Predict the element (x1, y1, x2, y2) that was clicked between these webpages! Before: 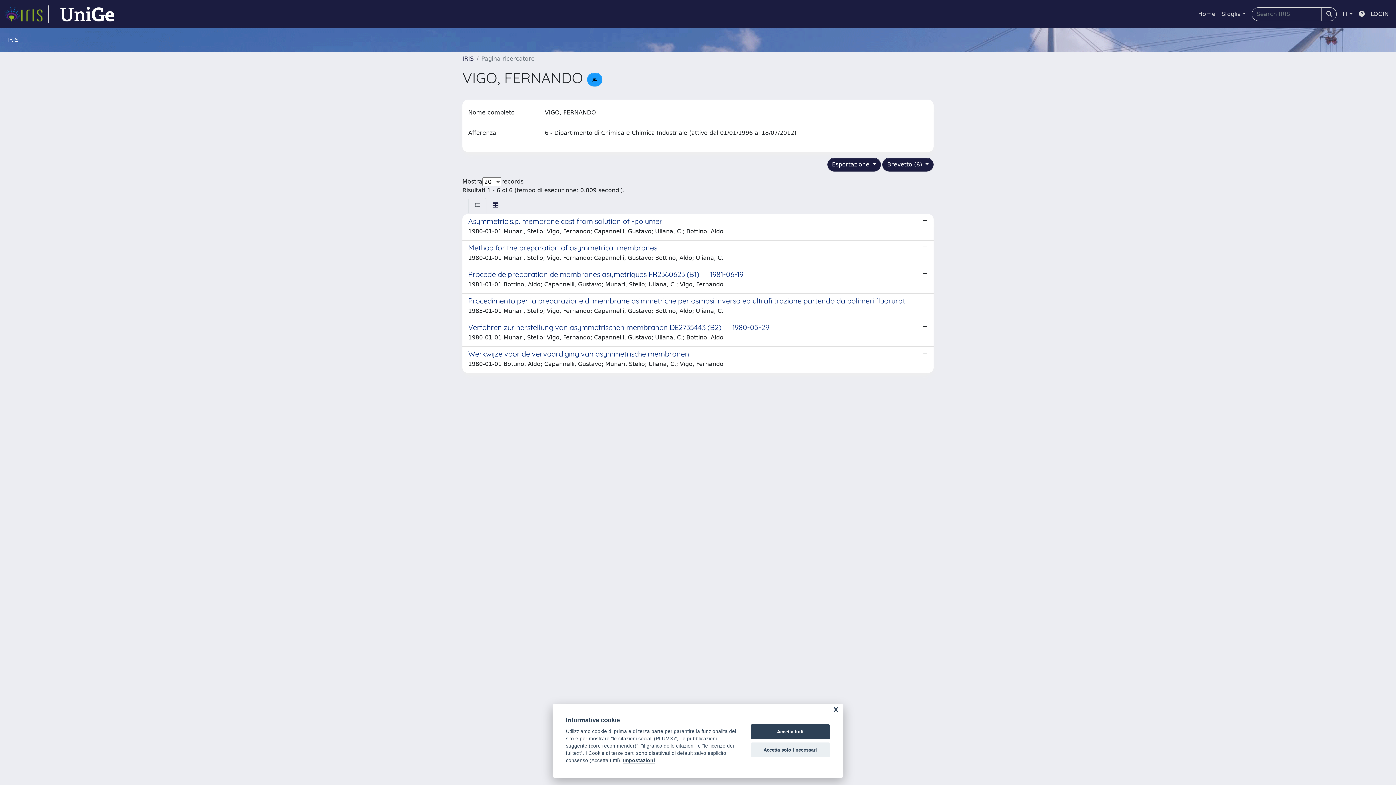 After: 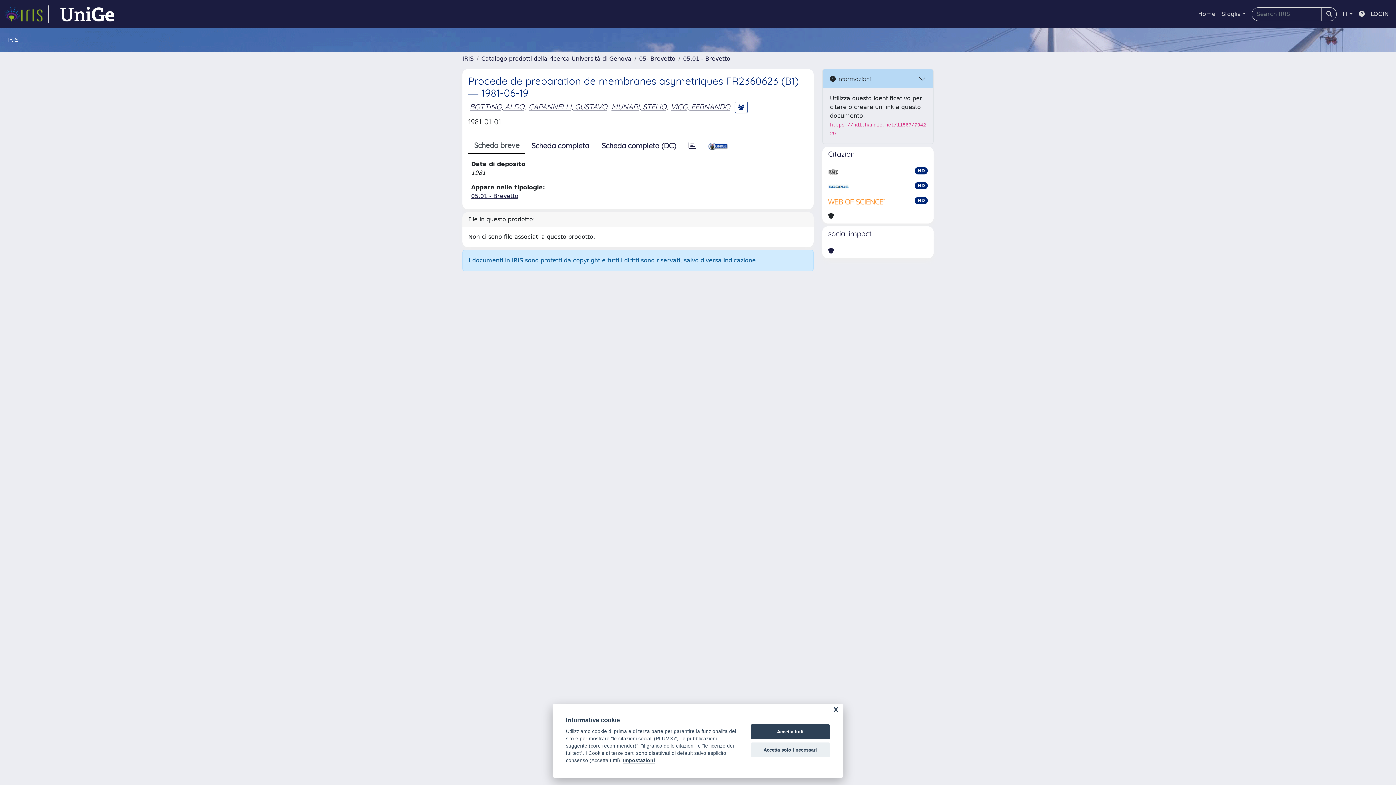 Action: bbox: (462, 267, 933, 293) label: Procede de preparation de membranes asymetriques FR2360623 (B1) ― 1981-06-19

1981-01-01 Bottino, Aldo; Capannelli, Gustavo; Munari, Stelio; Uliana, C.; Vigo, Fernando